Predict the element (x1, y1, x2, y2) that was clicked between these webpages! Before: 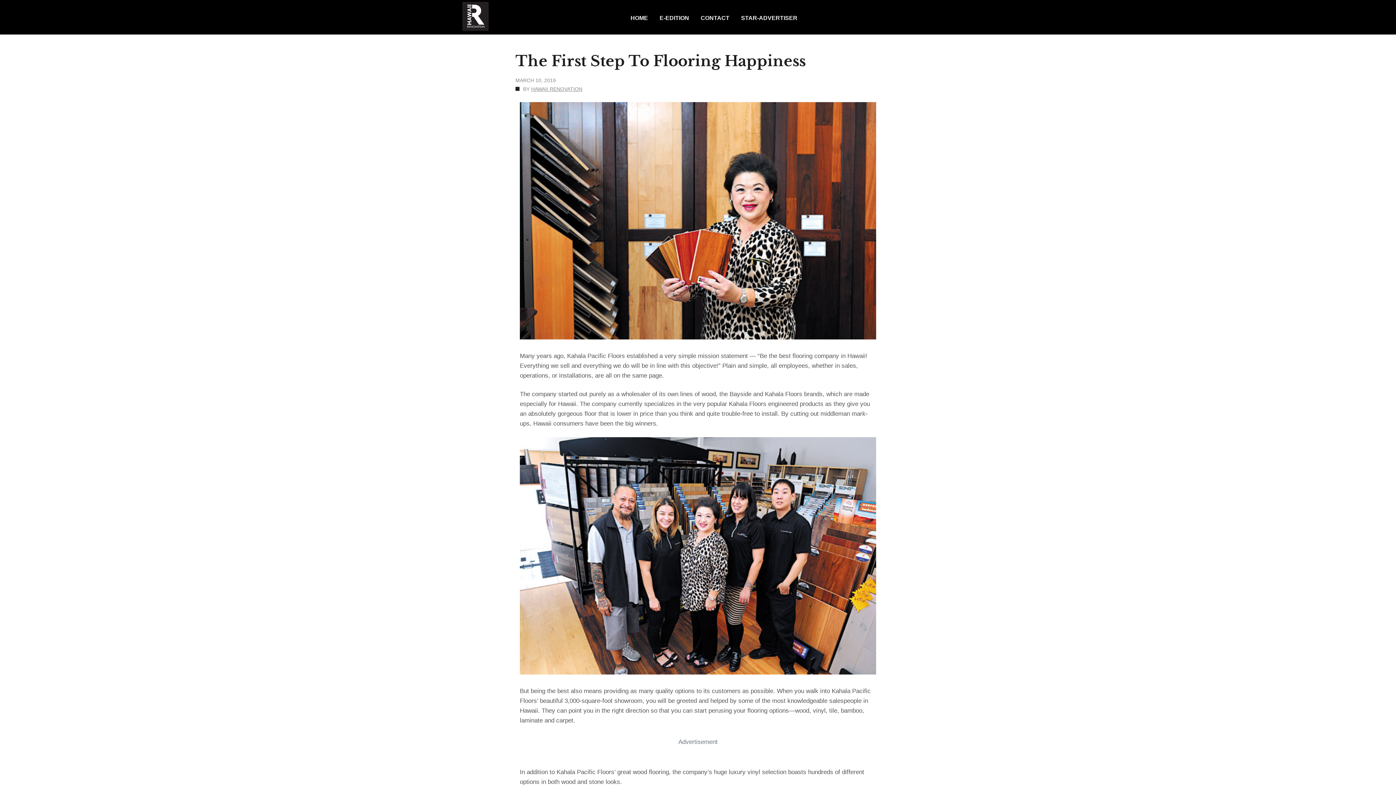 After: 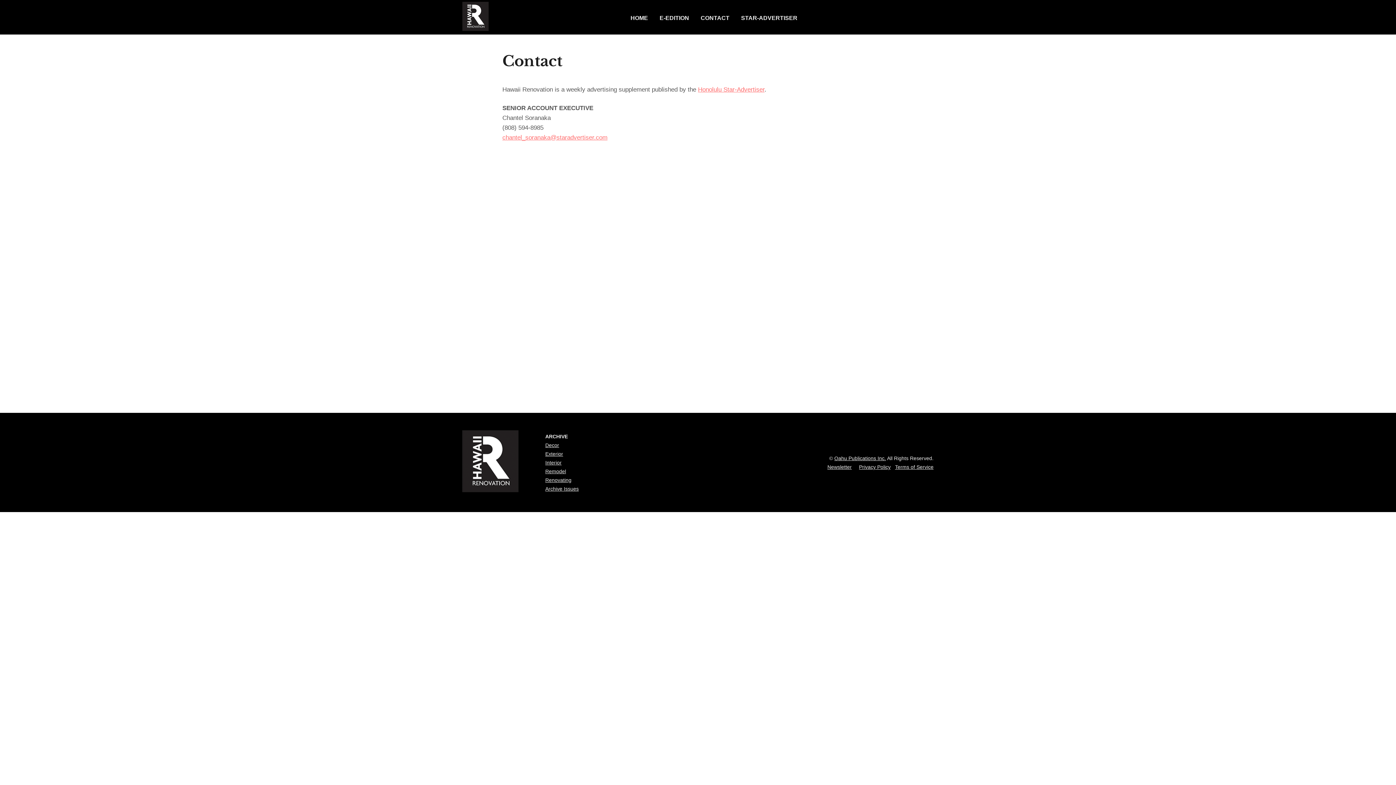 Action: label: CONTACT bbox: (695, 0, 735, 34)